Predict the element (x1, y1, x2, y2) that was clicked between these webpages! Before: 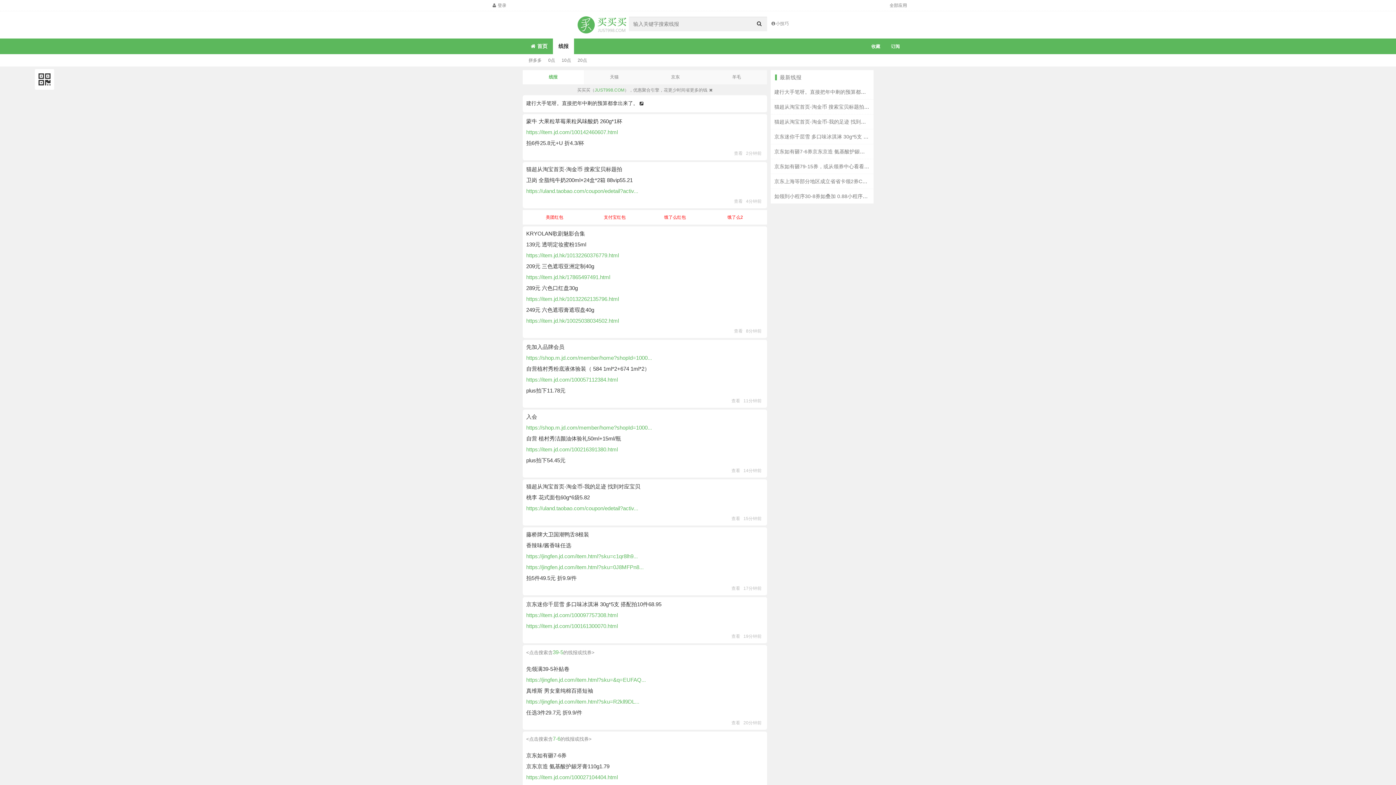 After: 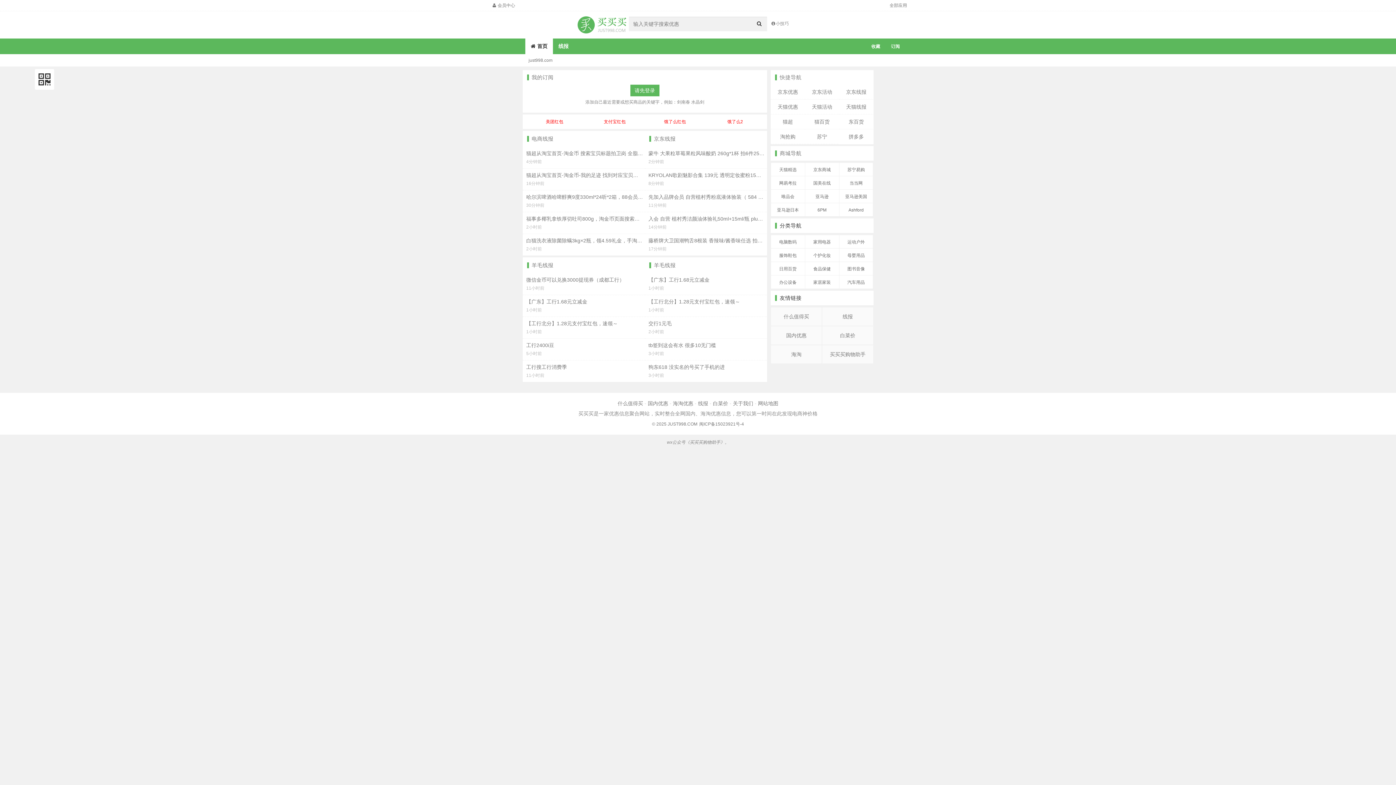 Action: bbox: (565, 21, 629, 27)